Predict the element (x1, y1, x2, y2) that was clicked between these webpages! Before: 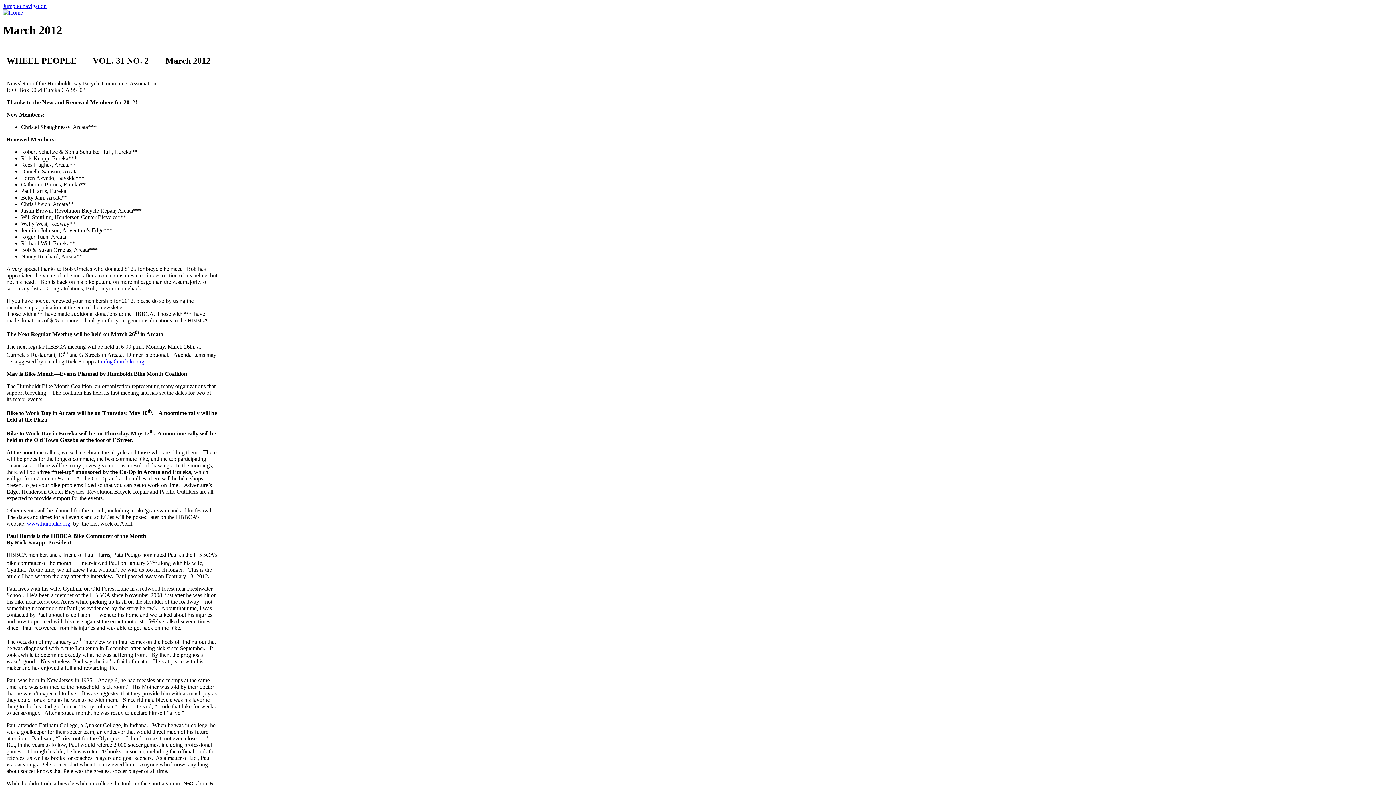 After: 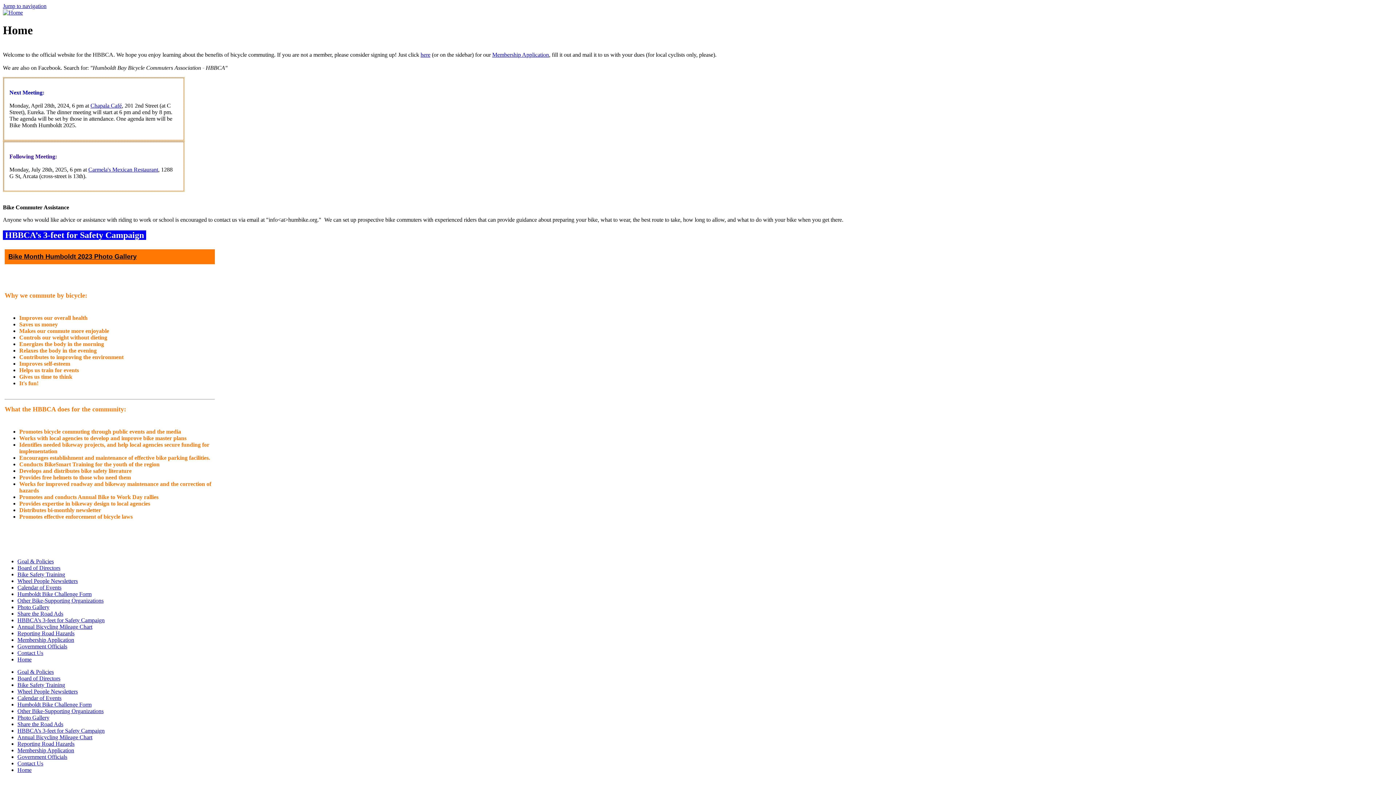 Action: bbox: (26, 520, 70, 526) label: www.humbike.org